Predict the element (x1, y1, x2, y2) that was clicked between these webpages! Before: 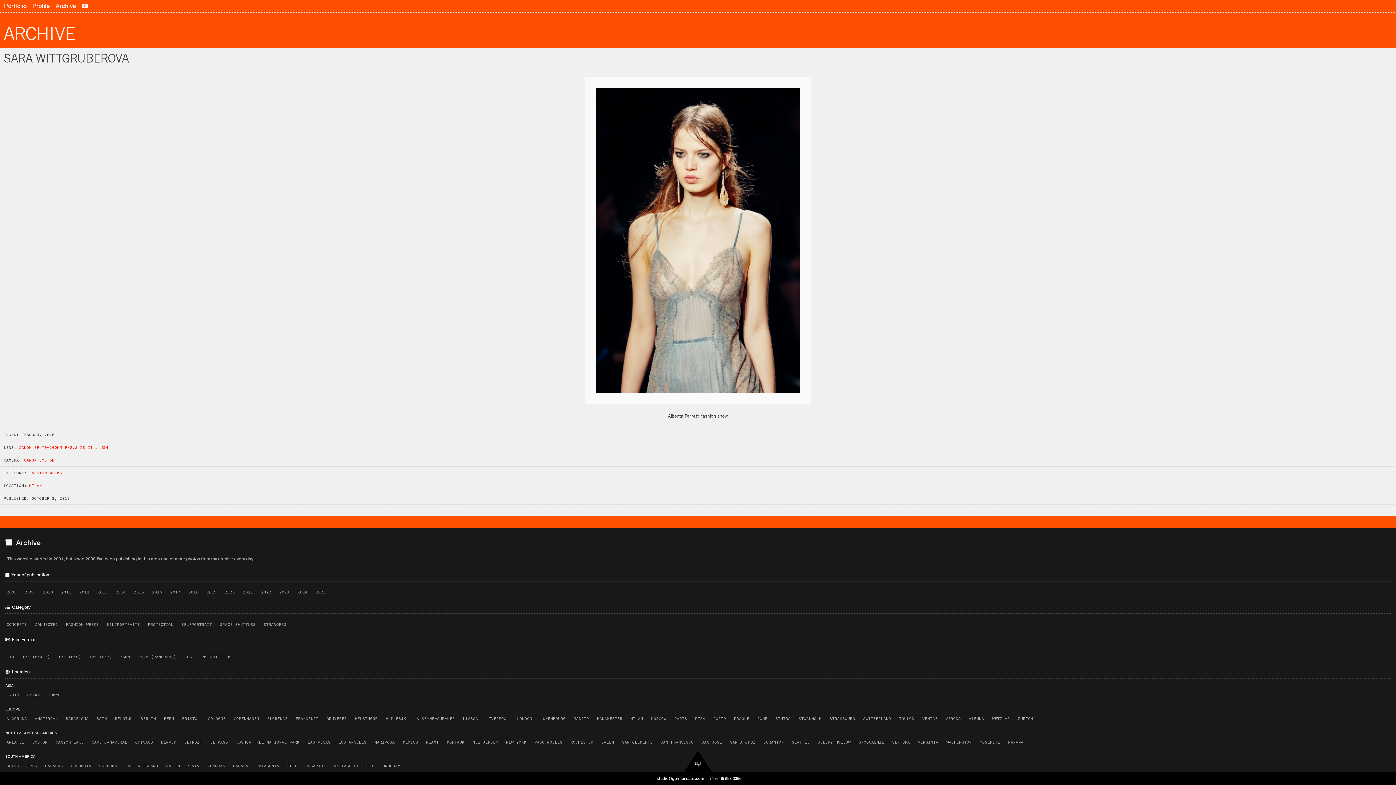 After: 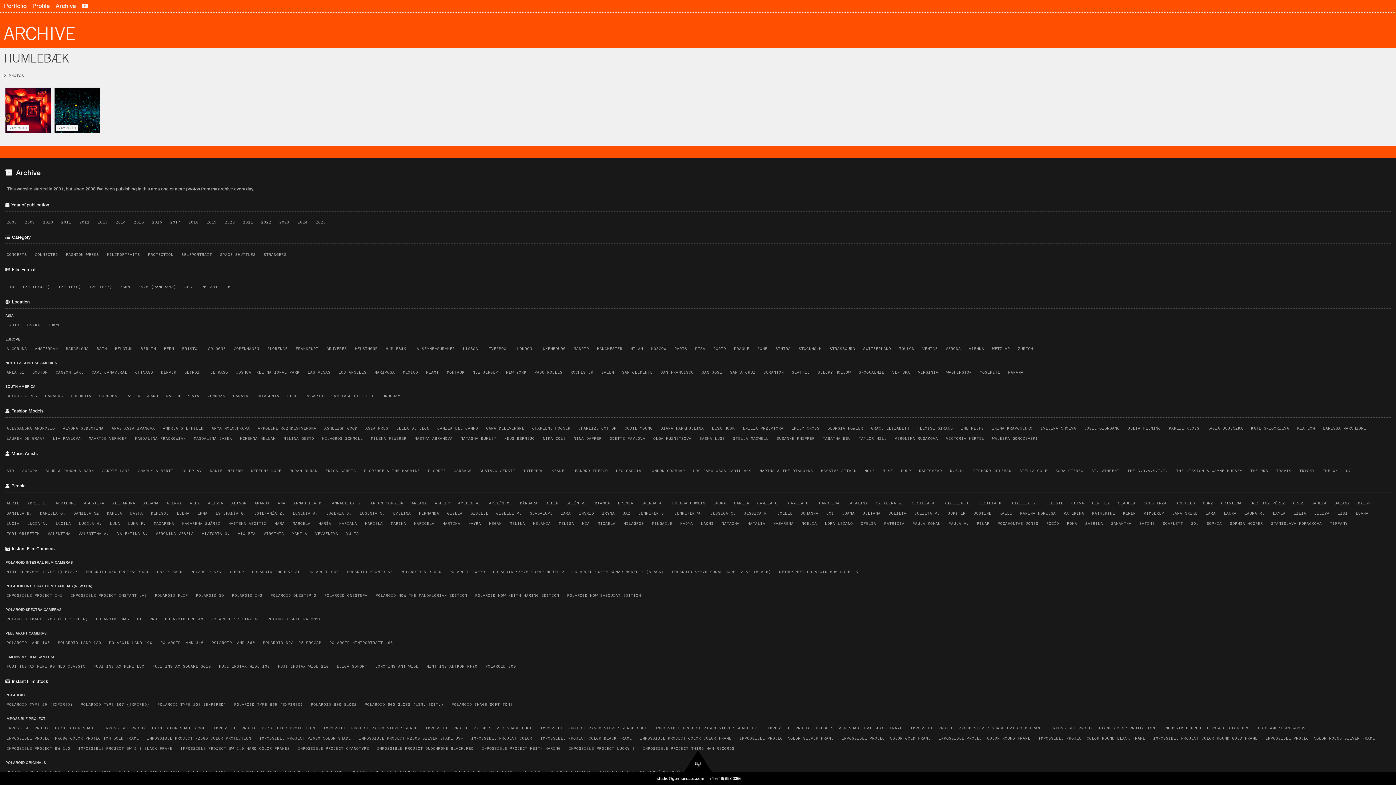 Action: bbox: (382, 714, 409, 722) label: HUMLEBÆK